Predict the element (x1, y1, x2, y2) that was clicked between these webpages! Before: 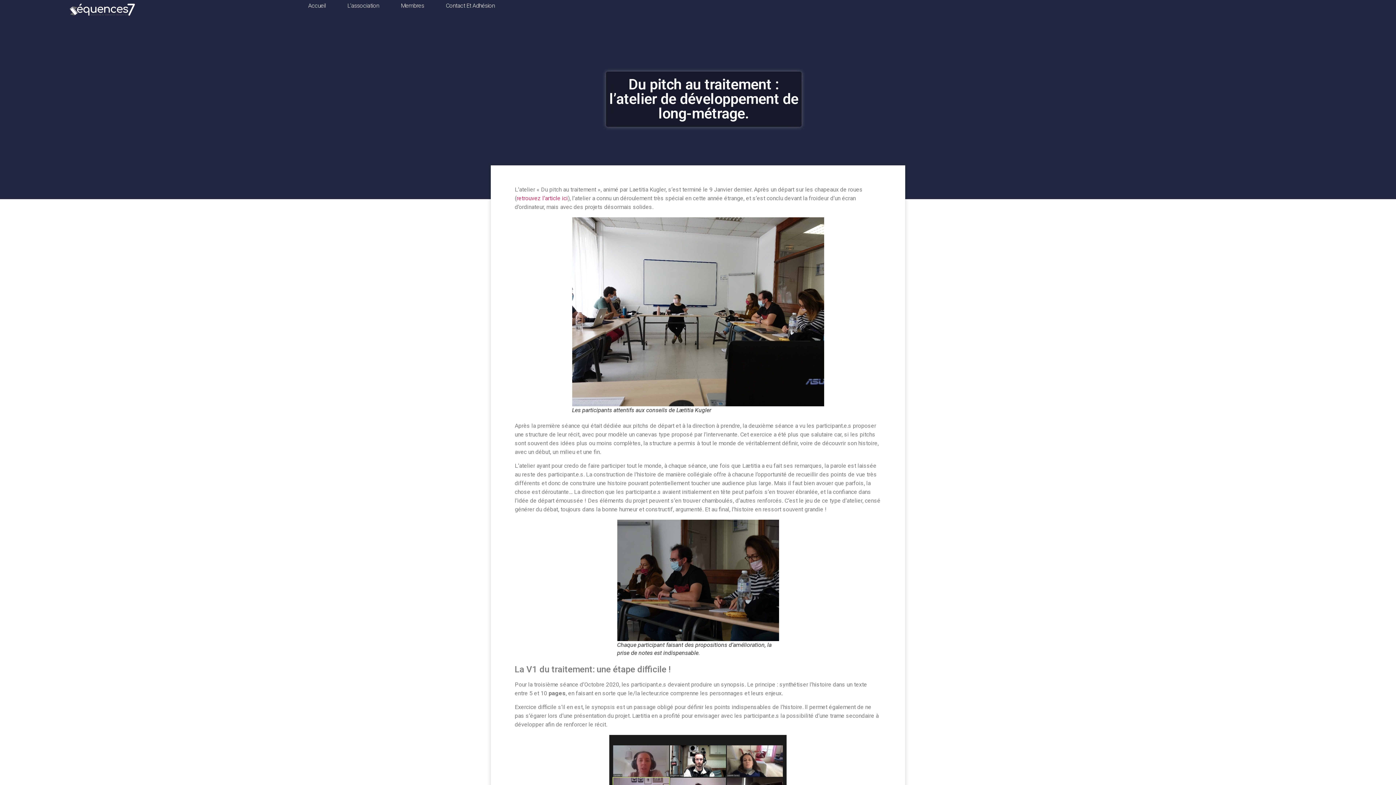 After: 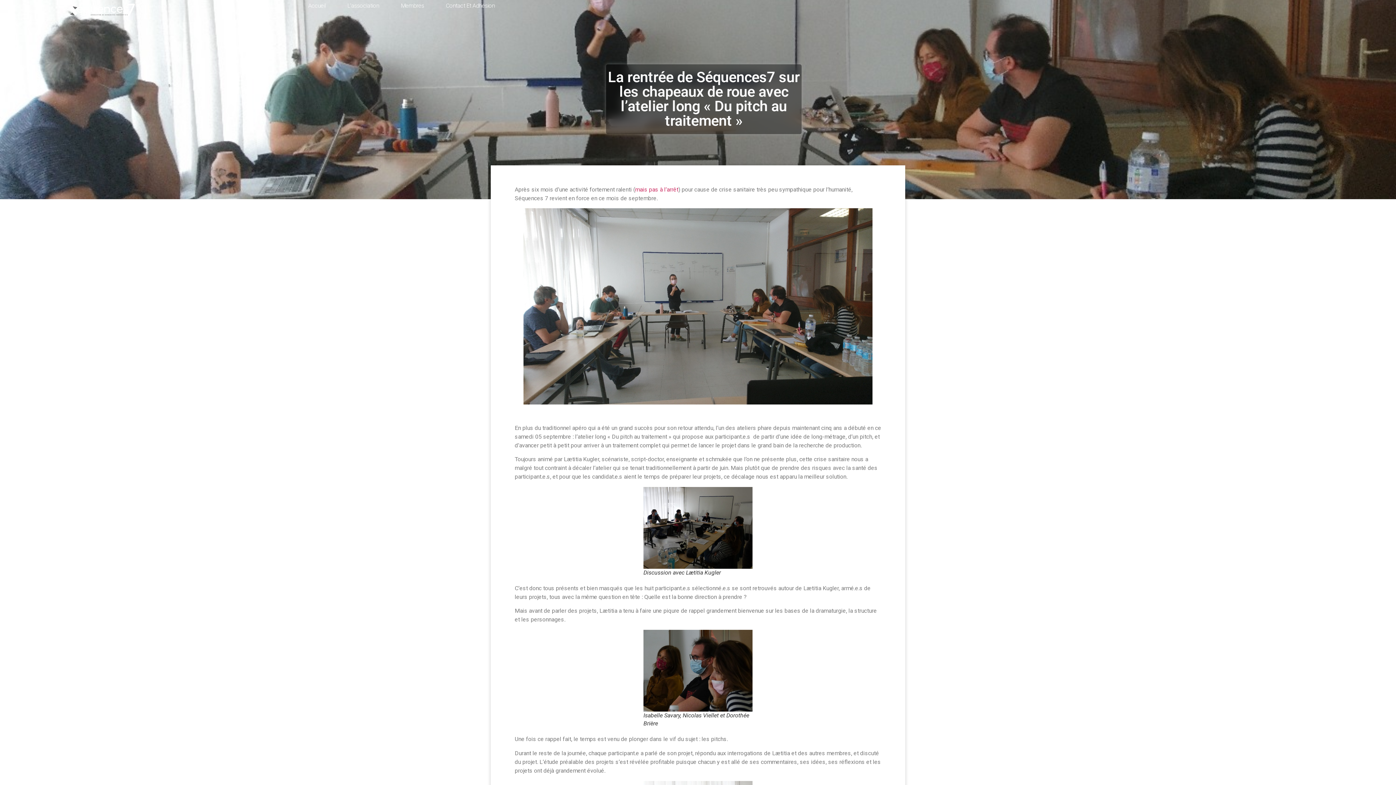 Action: bbox: (516, 194, 568, 201) label: retrouvez l’article ici